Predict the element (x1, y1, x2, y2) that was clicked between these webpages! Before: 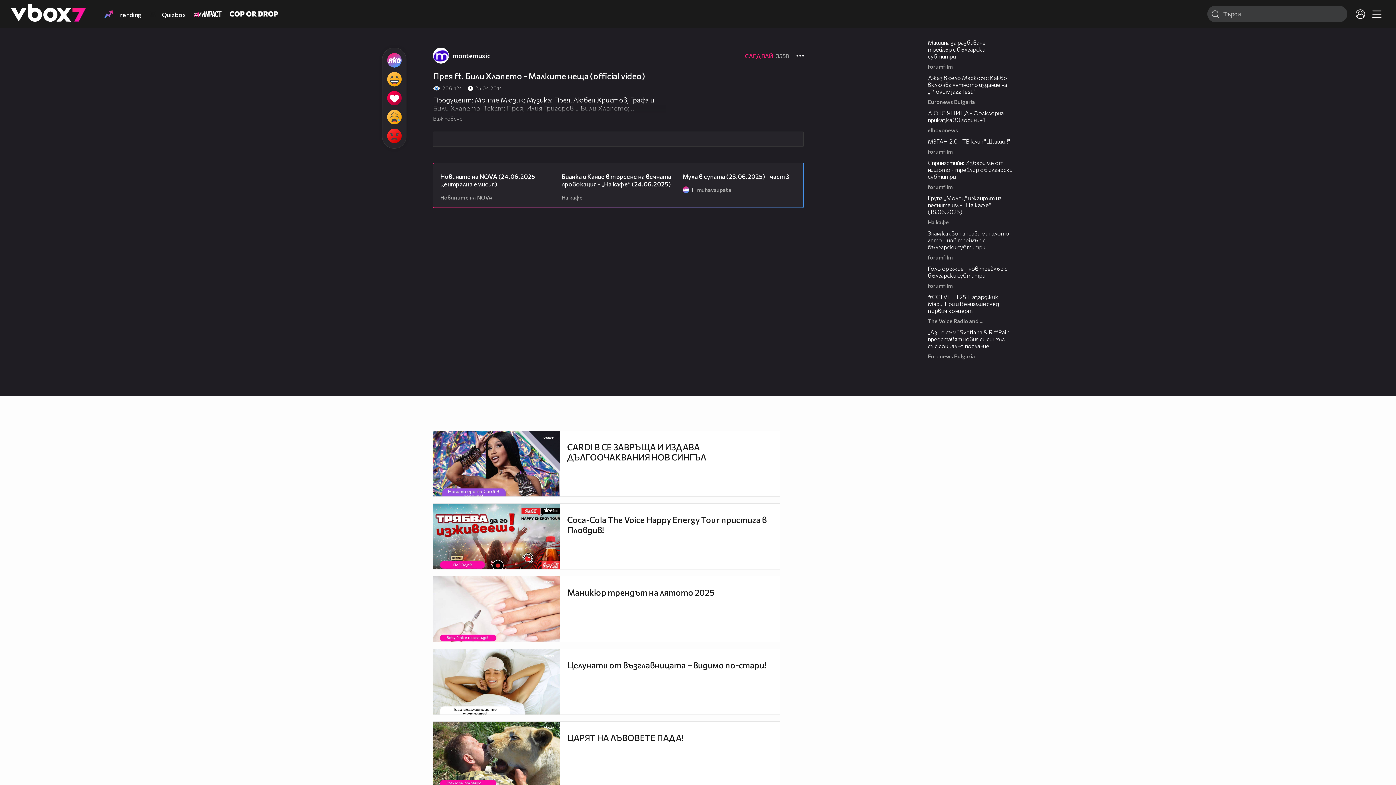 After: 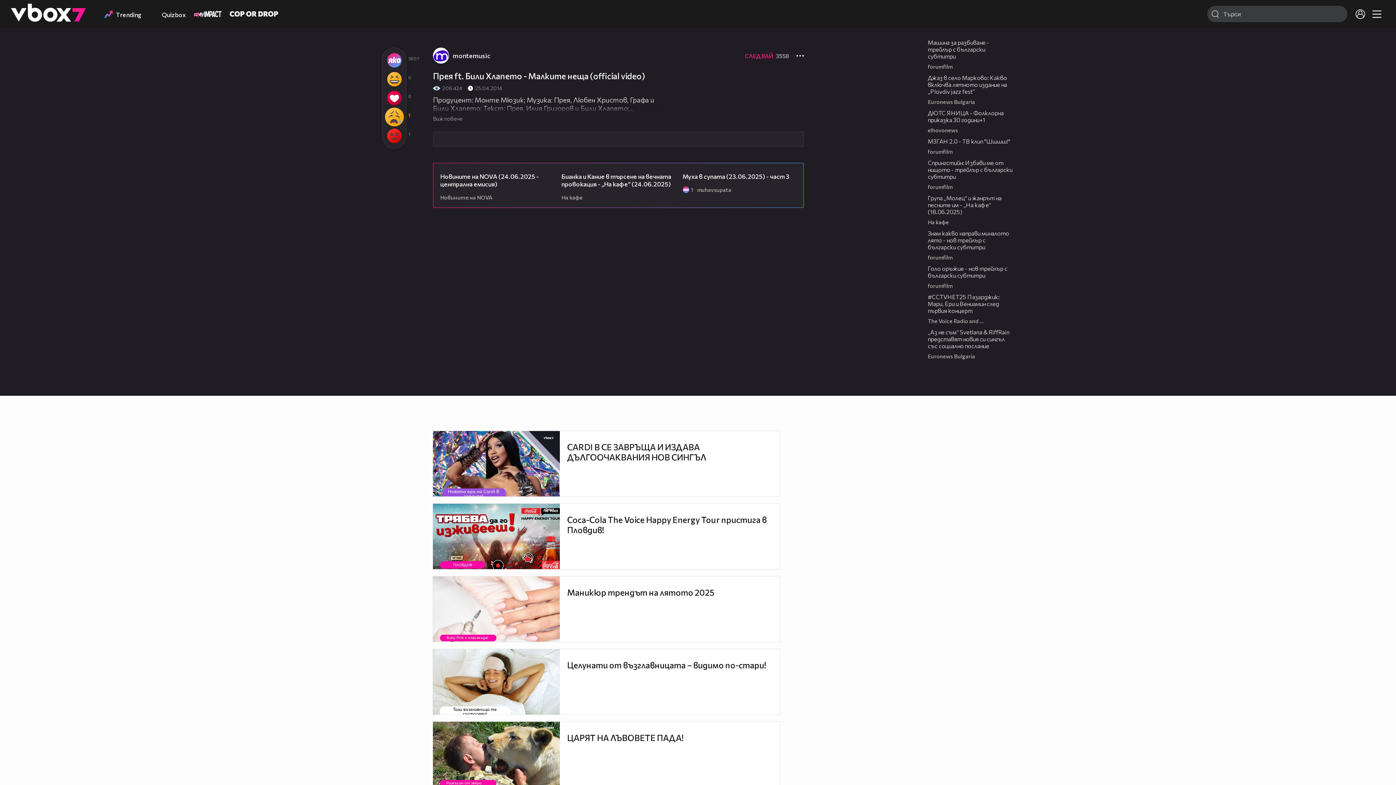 Action: bbox: (382, 107, 406, 126)